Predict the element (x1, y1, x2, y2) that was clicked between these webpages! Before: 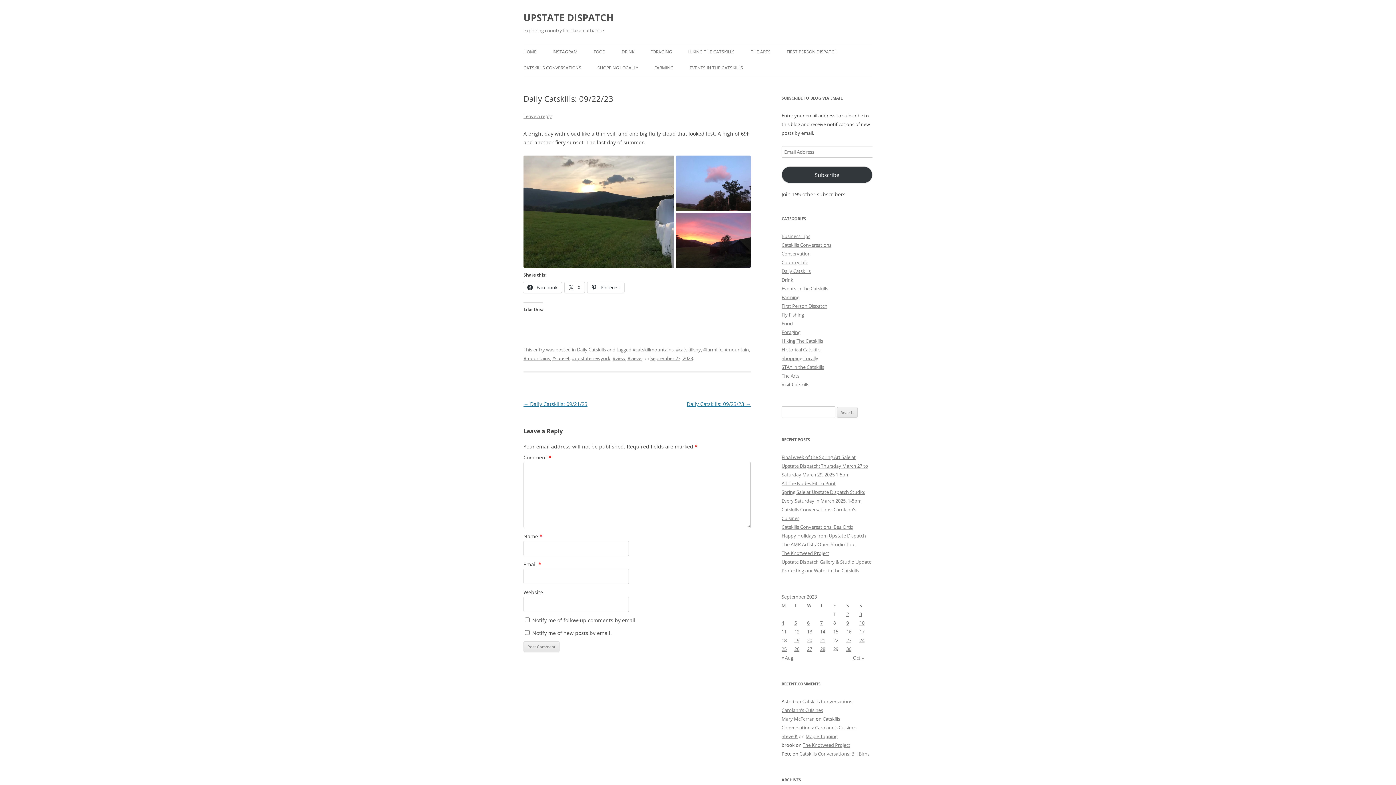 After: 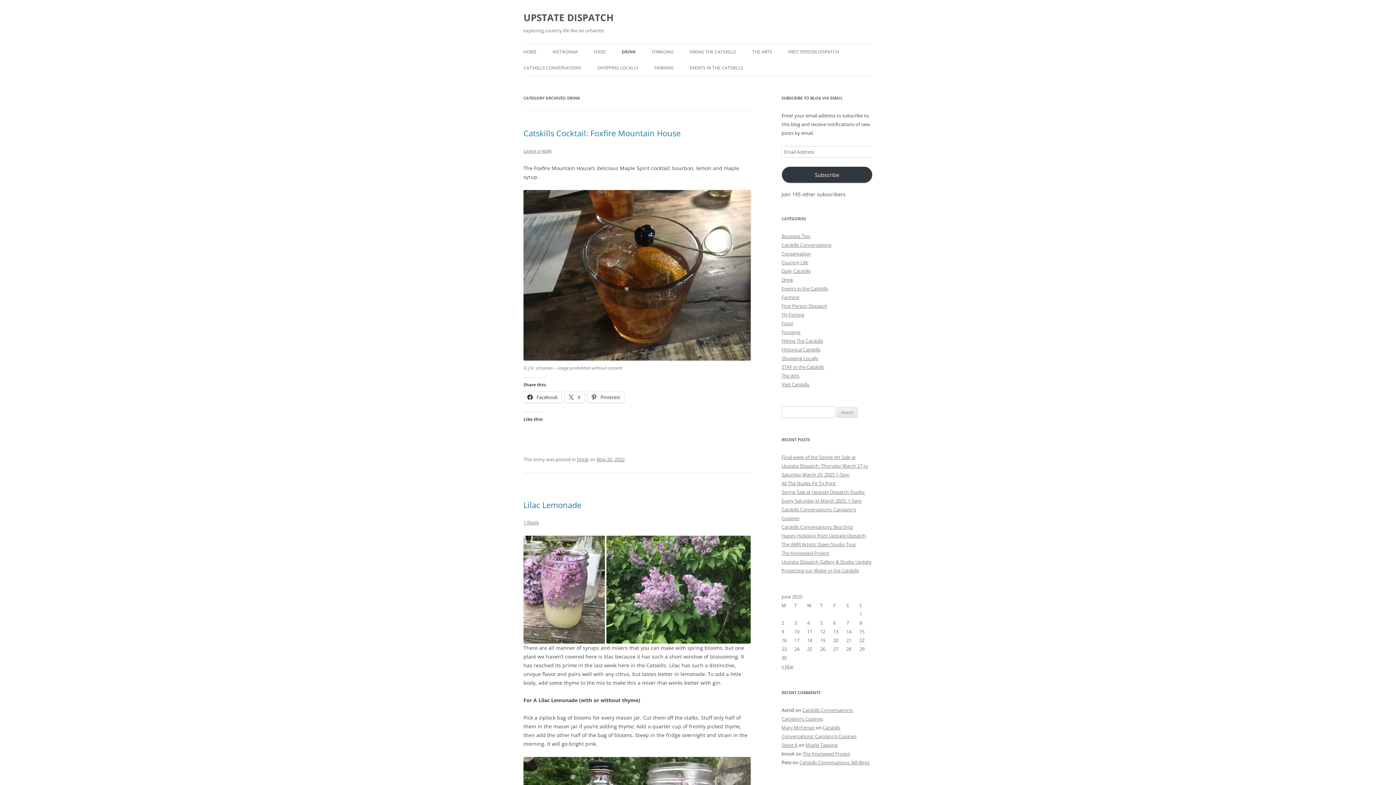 Action: bbox: (781, 276, 793, 283) label: Drink